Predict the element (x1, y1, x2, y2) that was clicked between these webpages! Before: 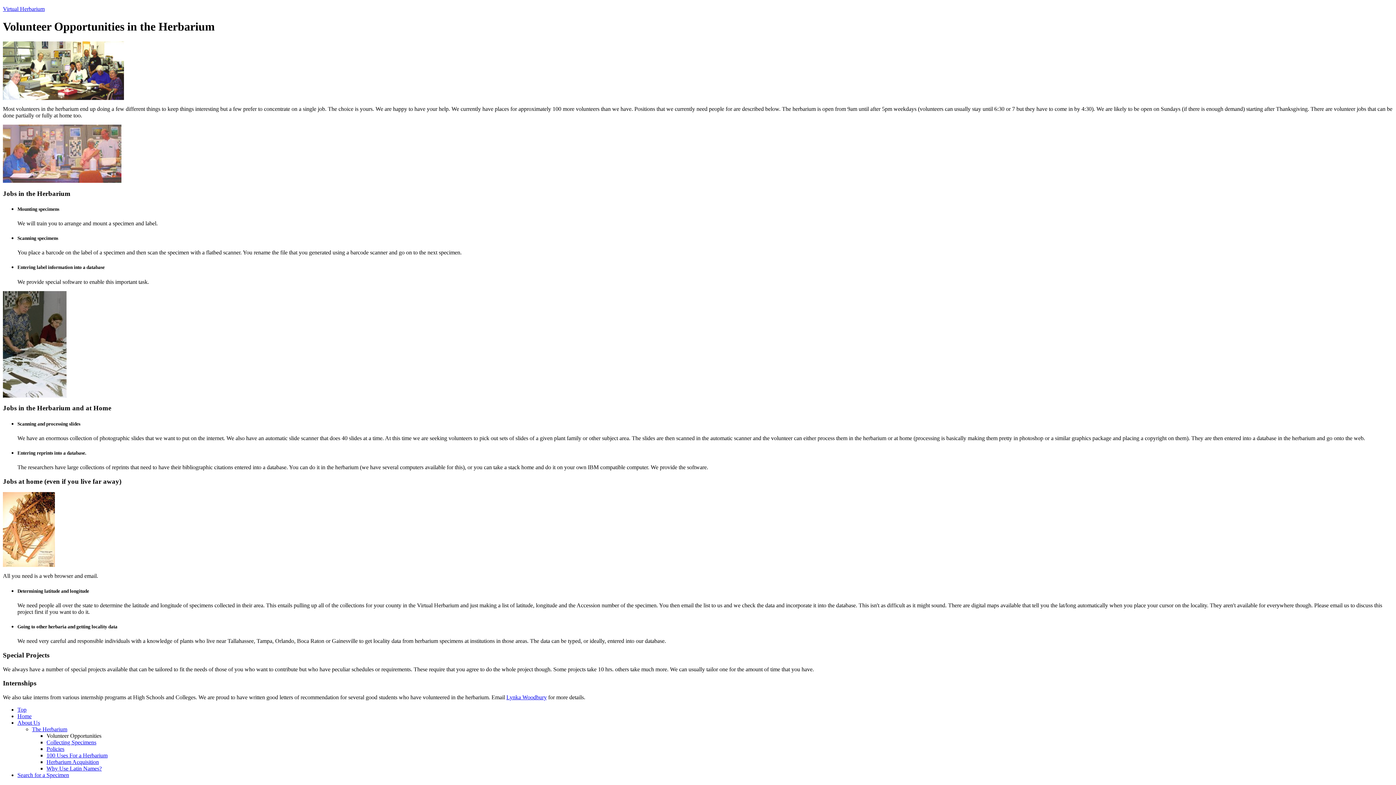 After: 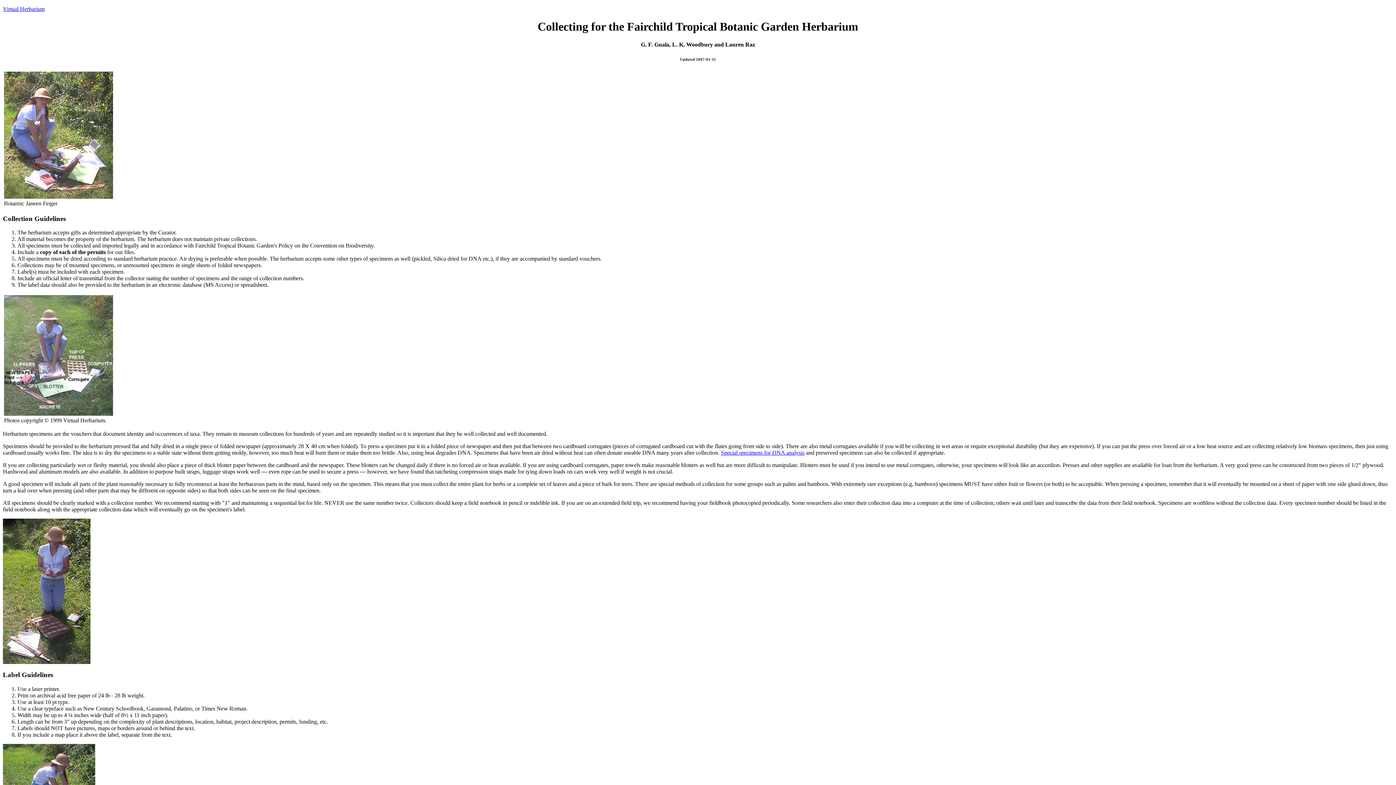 Action: bbox: (46, 739, 96, 745) label: Collecting Specimens